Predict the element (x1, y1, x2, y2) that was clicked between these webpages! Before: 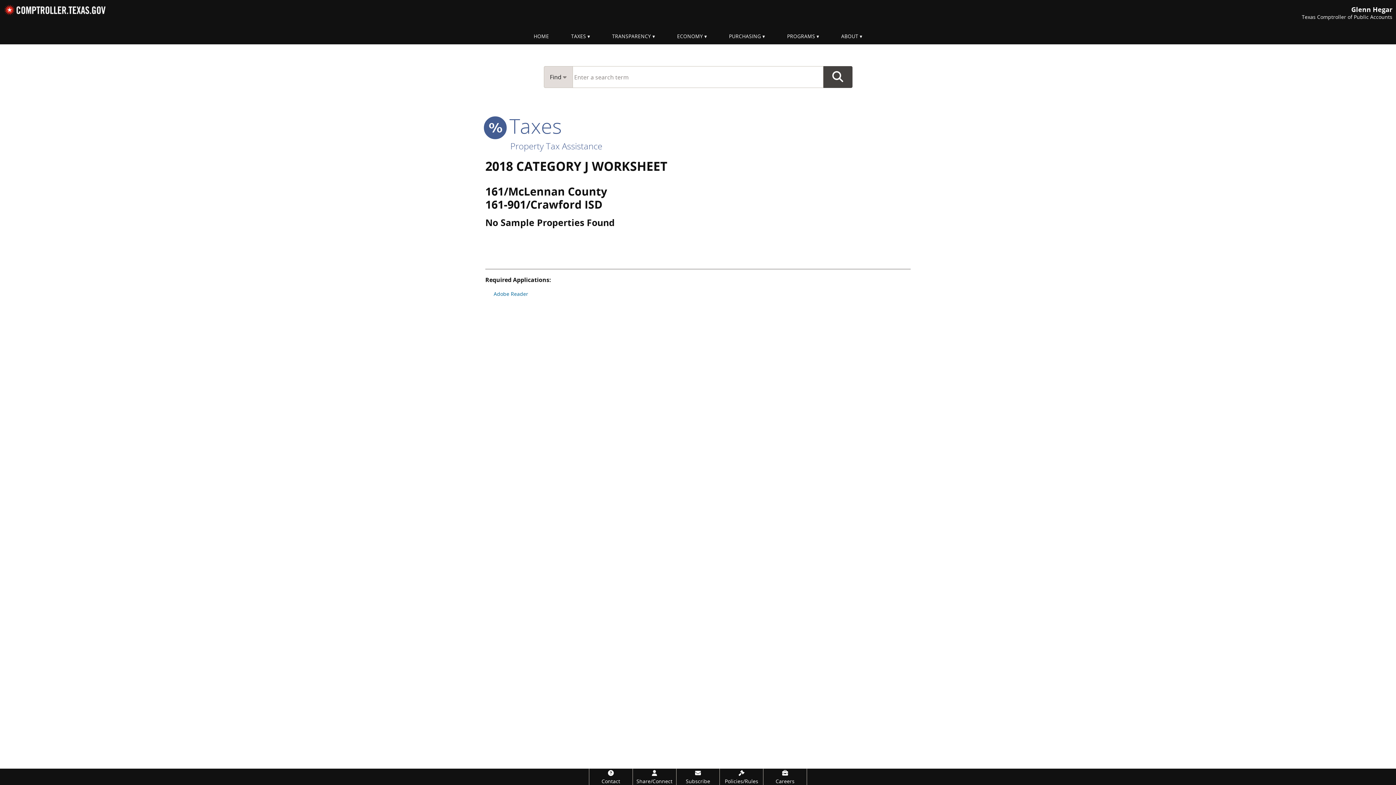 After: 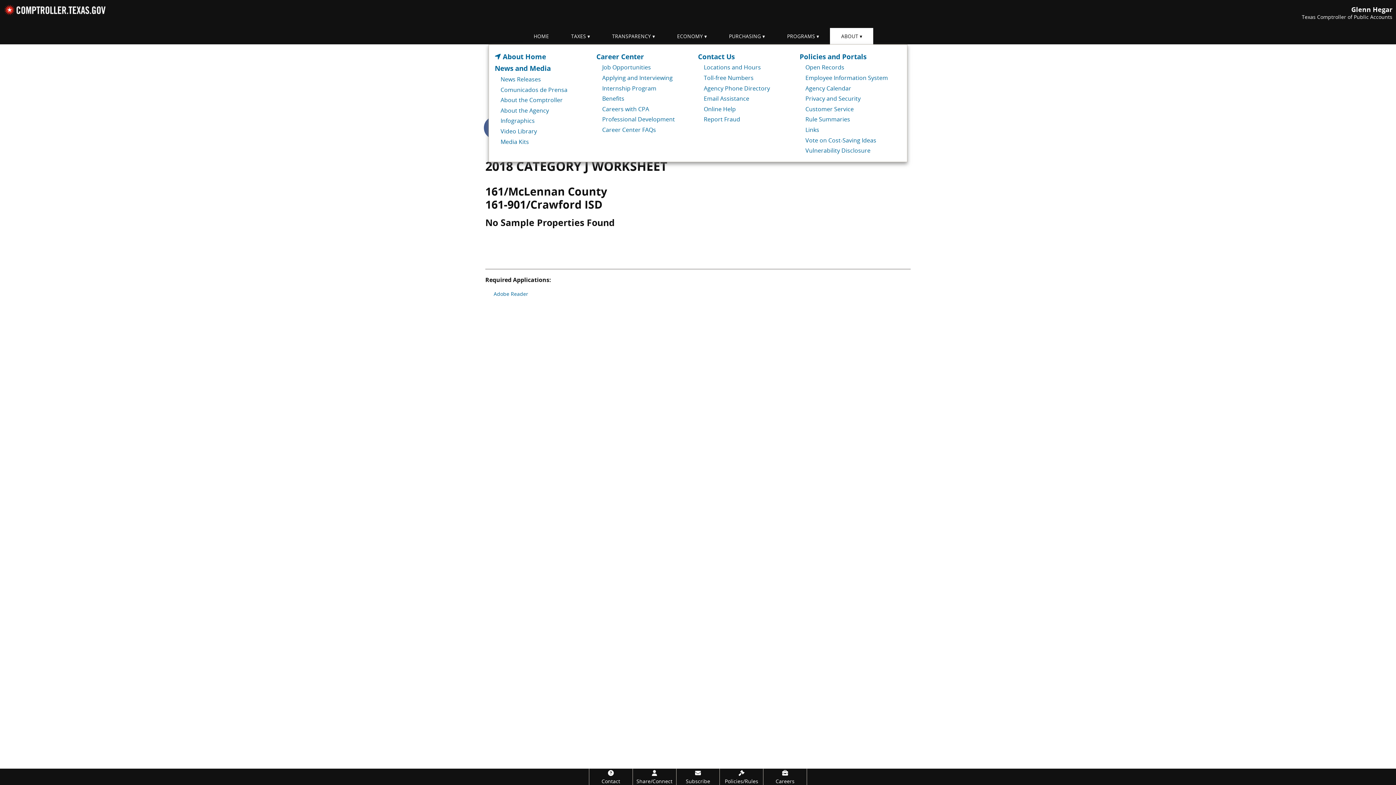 Action: label: ABOUT bbox: (830, 28, 873, 44)